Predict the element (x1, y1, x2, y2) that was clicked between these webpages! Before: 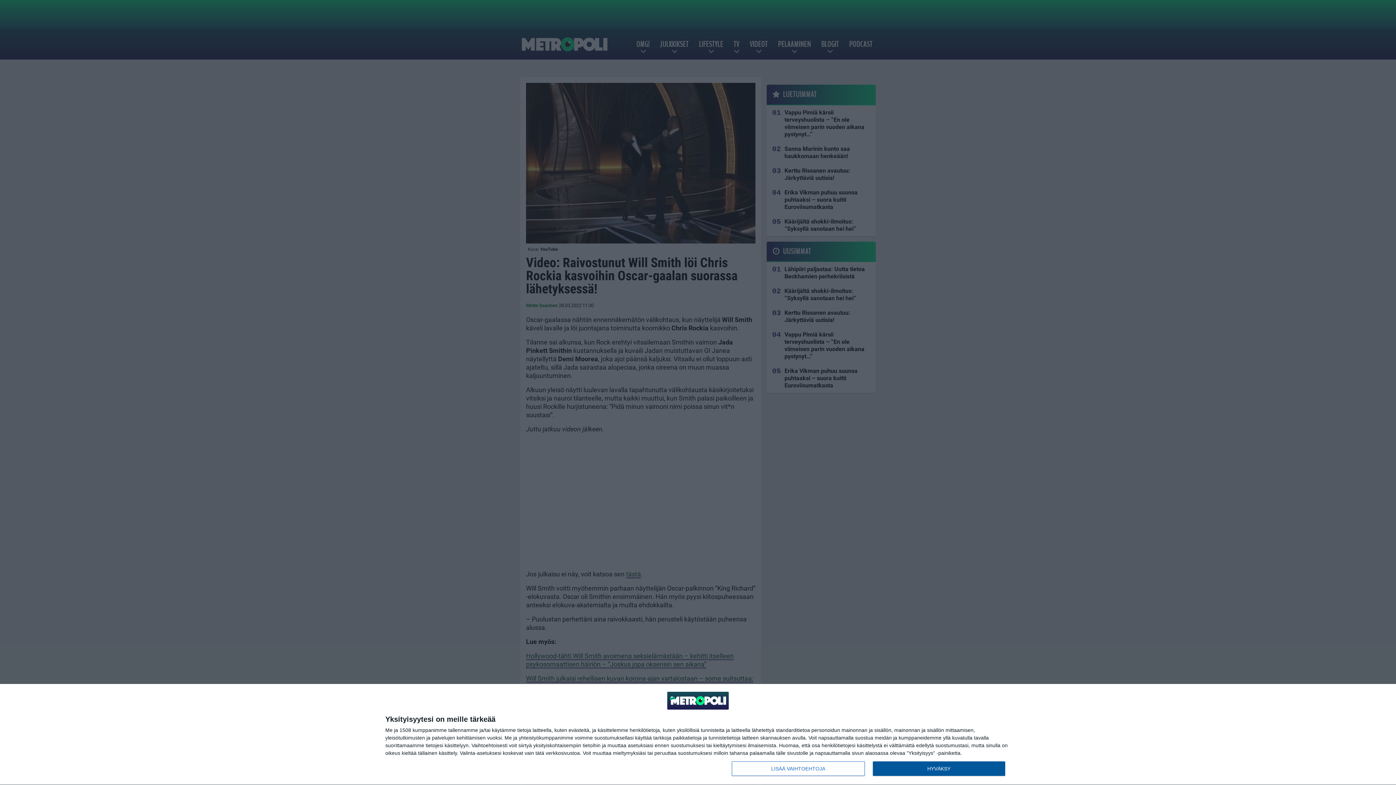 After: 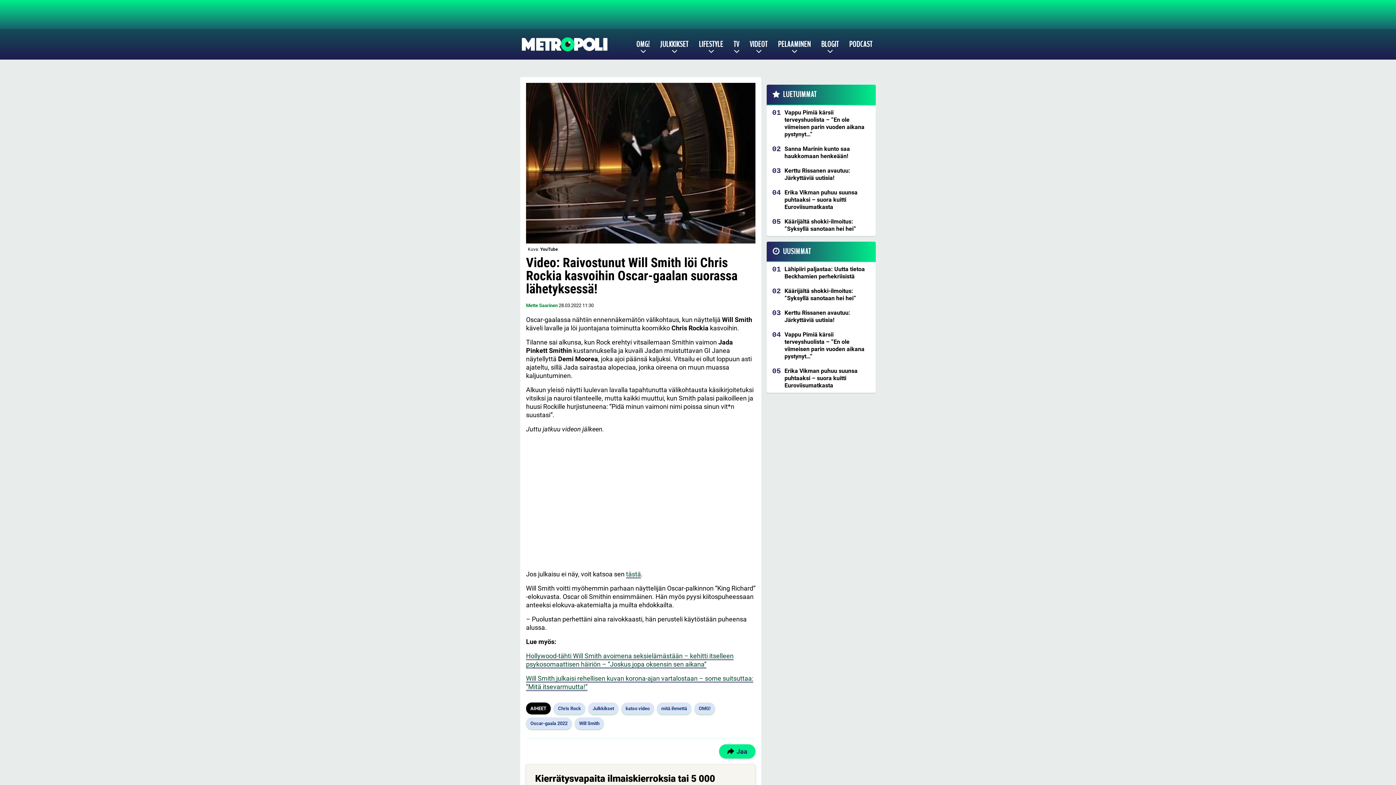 Action: bbox: (872, 761, 1005, 776) label: HYVÄKSY